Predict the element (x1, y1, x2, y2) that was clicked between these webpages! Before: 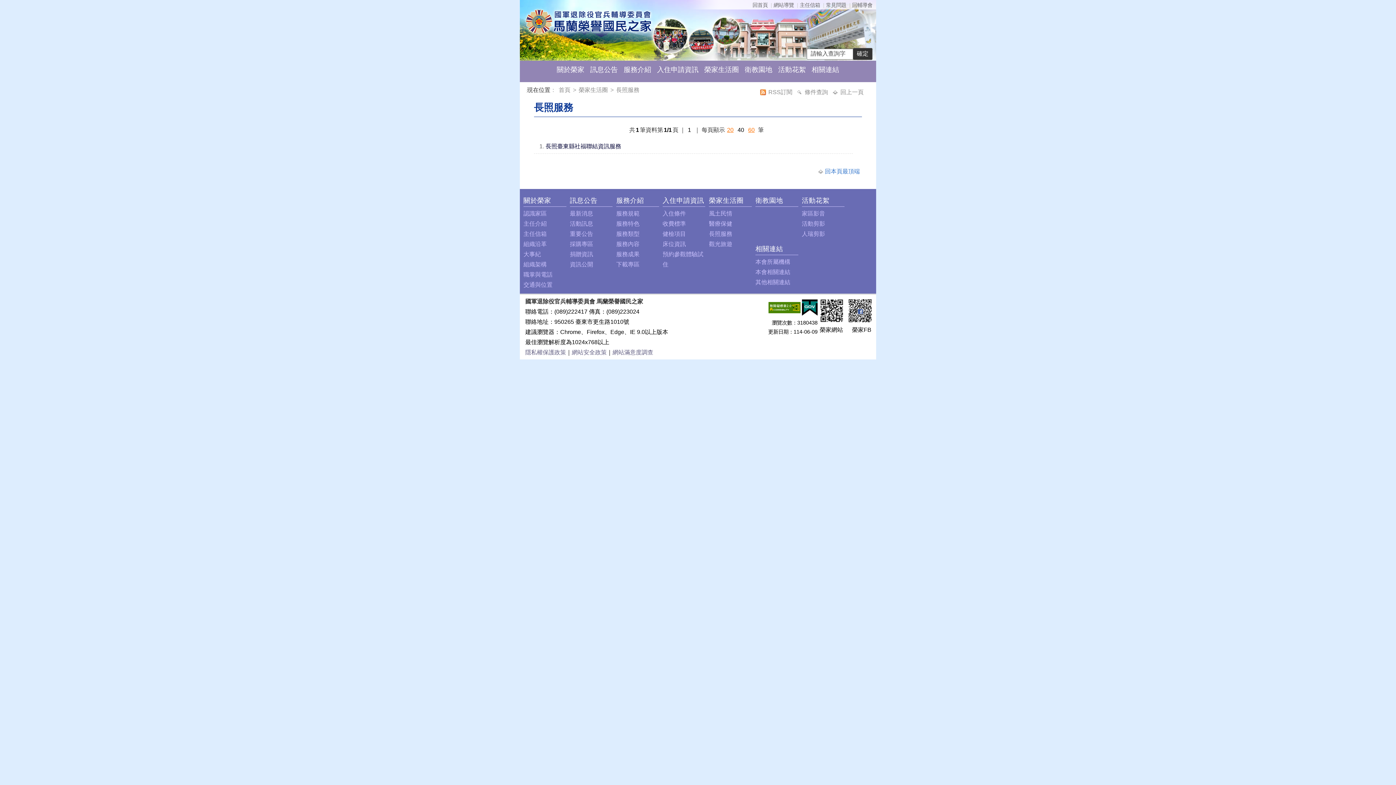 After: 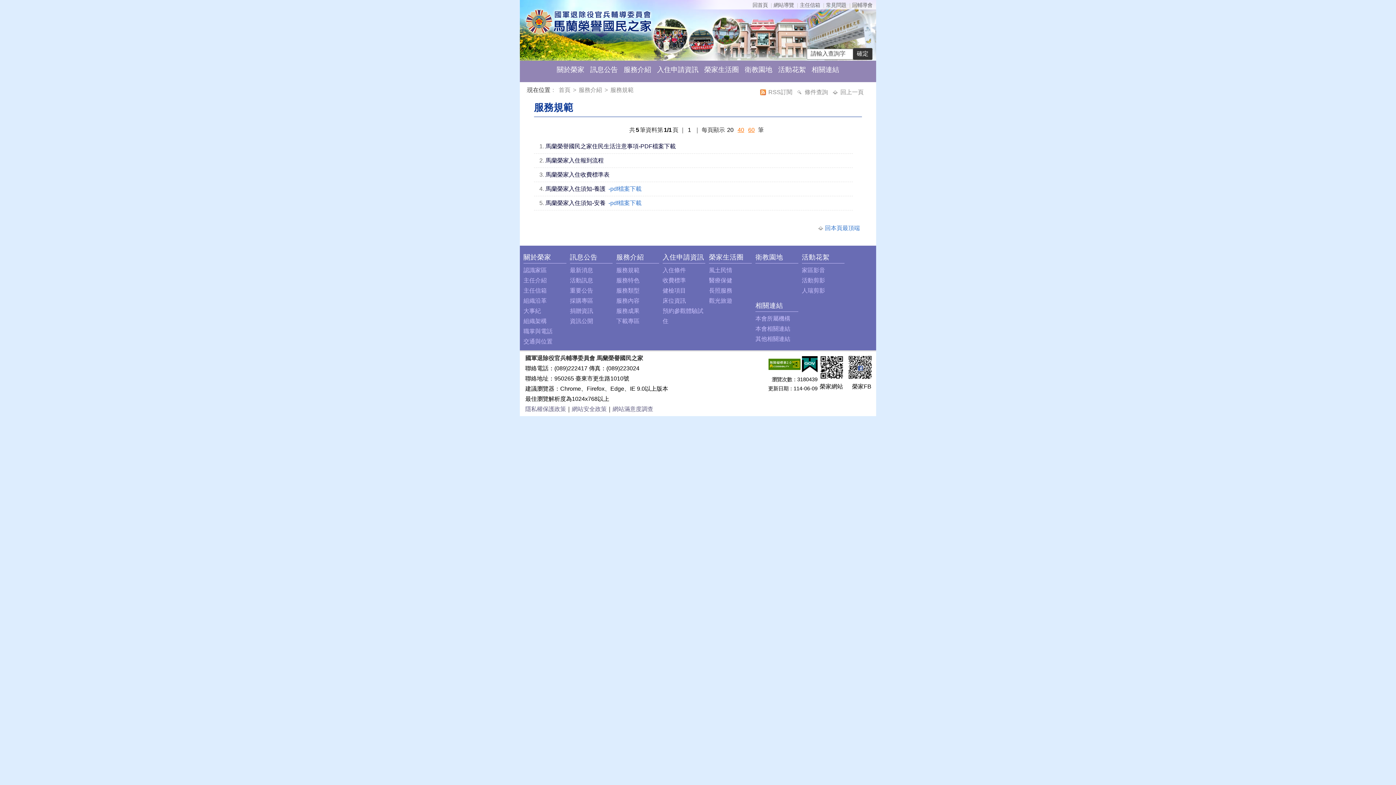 Action: bbox: (616, 210, 639, 216) label: 服務規範